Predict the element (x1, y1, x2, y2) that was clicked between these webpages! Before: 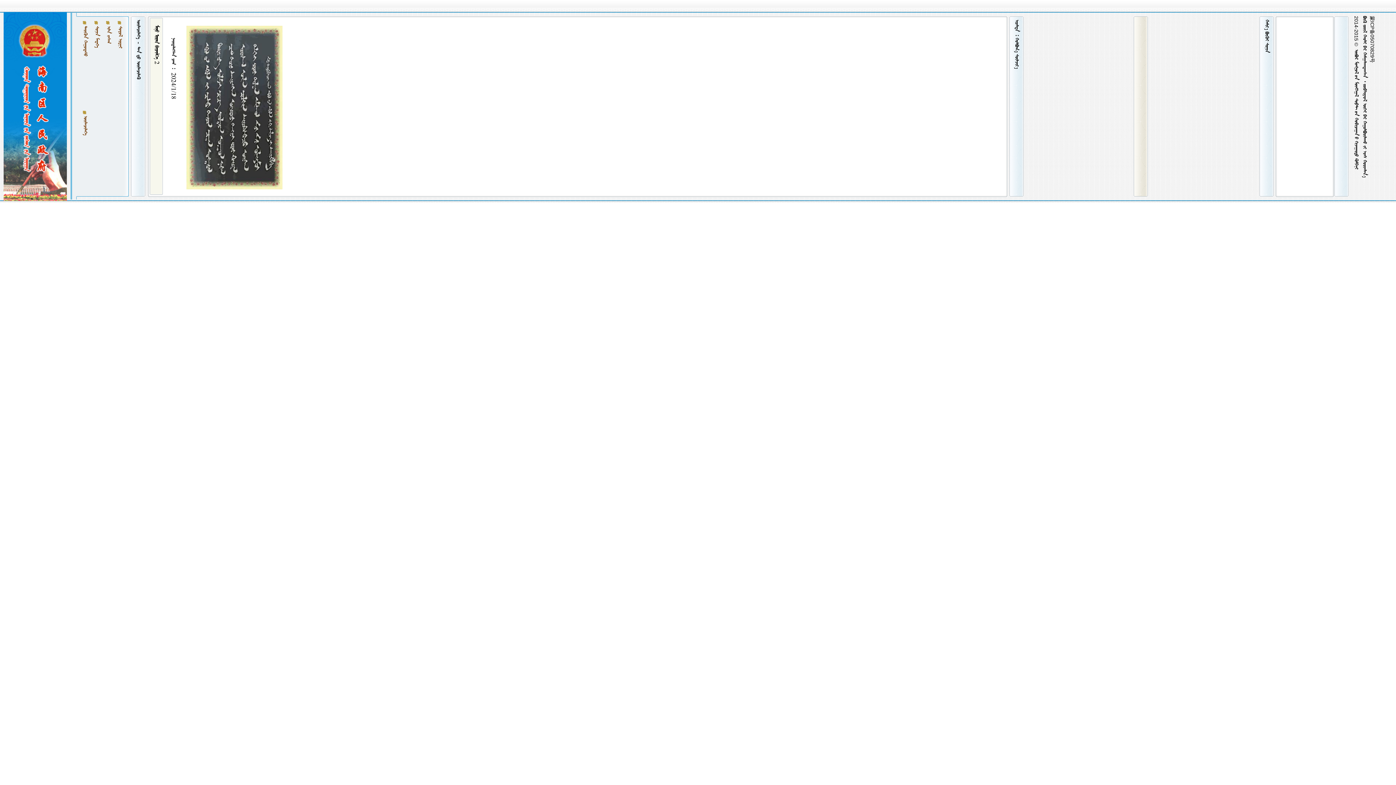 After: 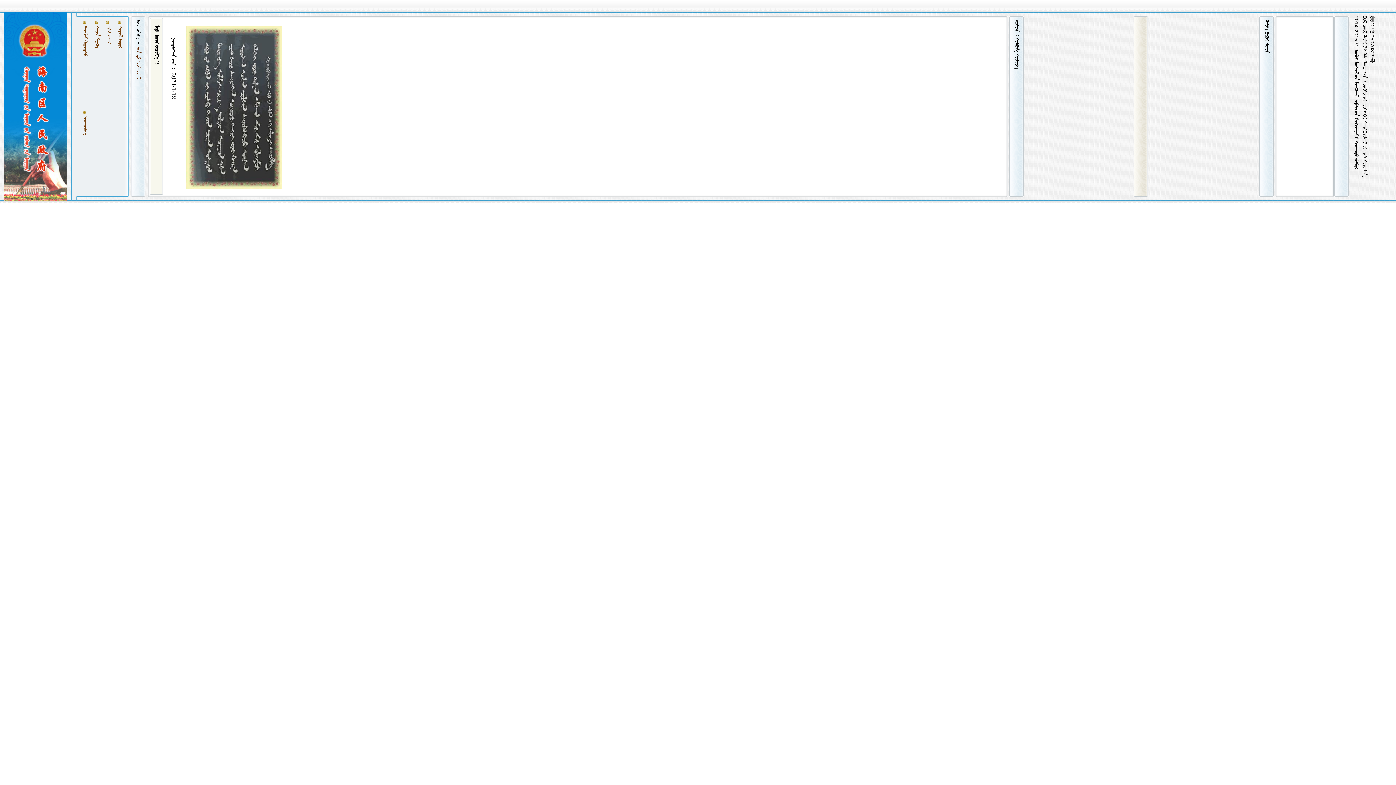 Action: bbox: (135, 46, 141, 79) label:   